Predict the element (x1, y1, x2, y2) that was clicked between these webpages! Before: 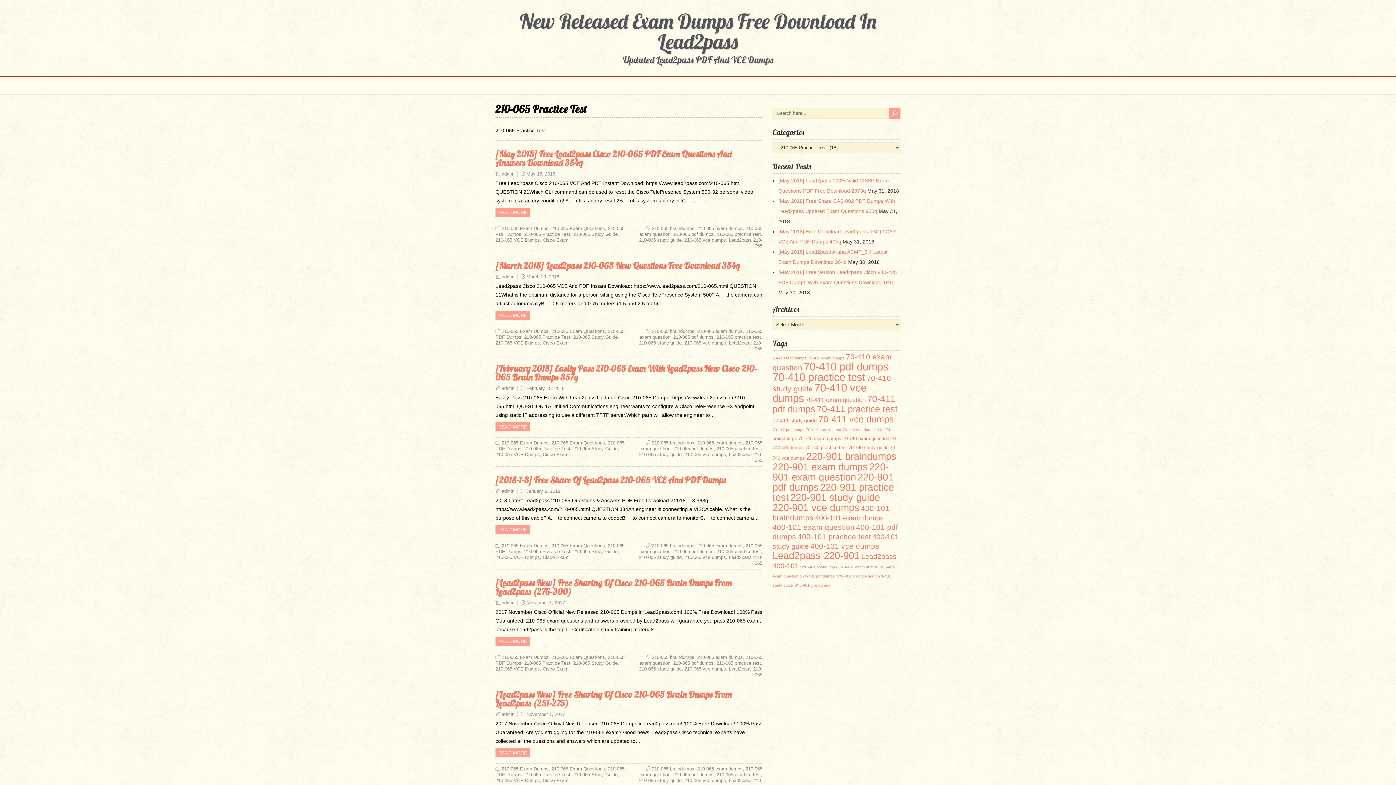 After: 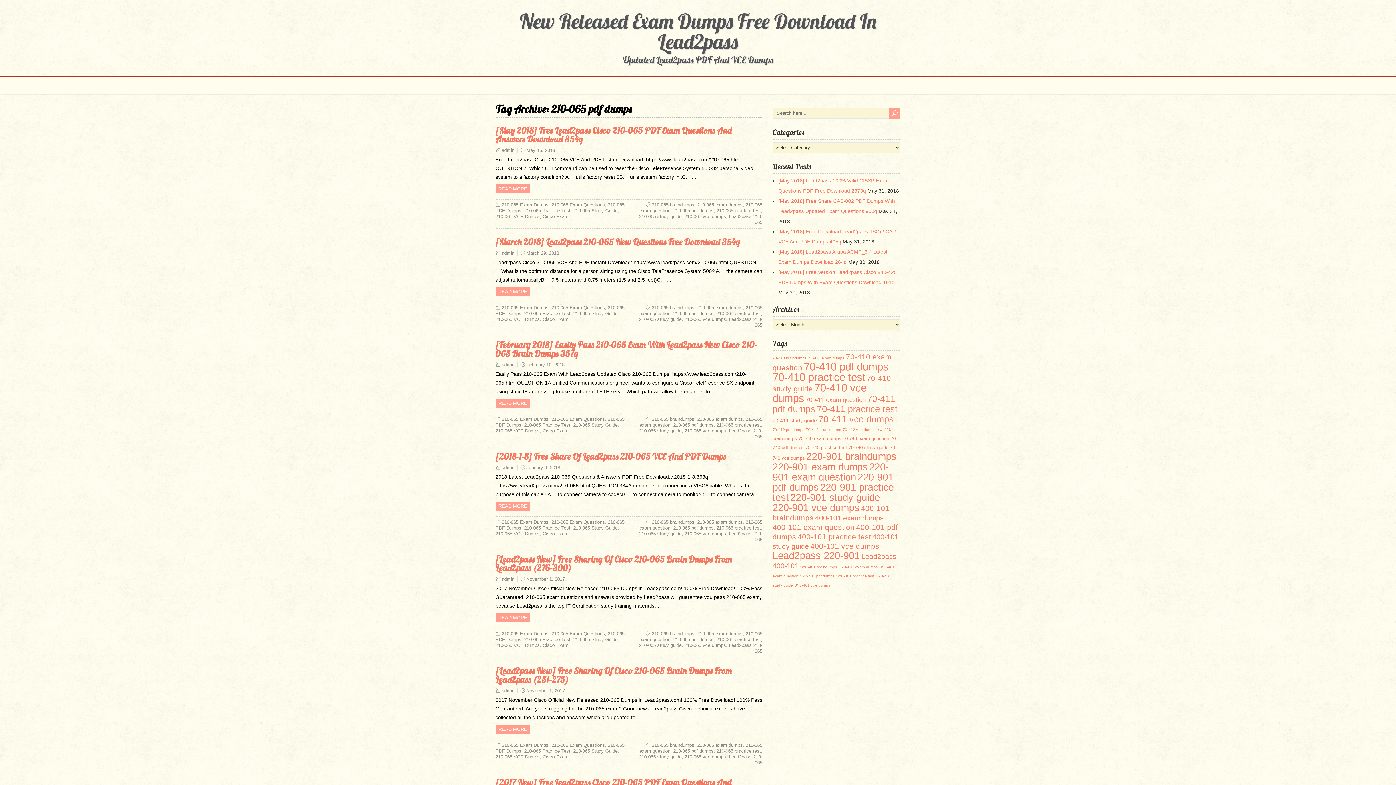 Action: label: 210-065 pdf dumps bbox: (673, 660, 713, 666)